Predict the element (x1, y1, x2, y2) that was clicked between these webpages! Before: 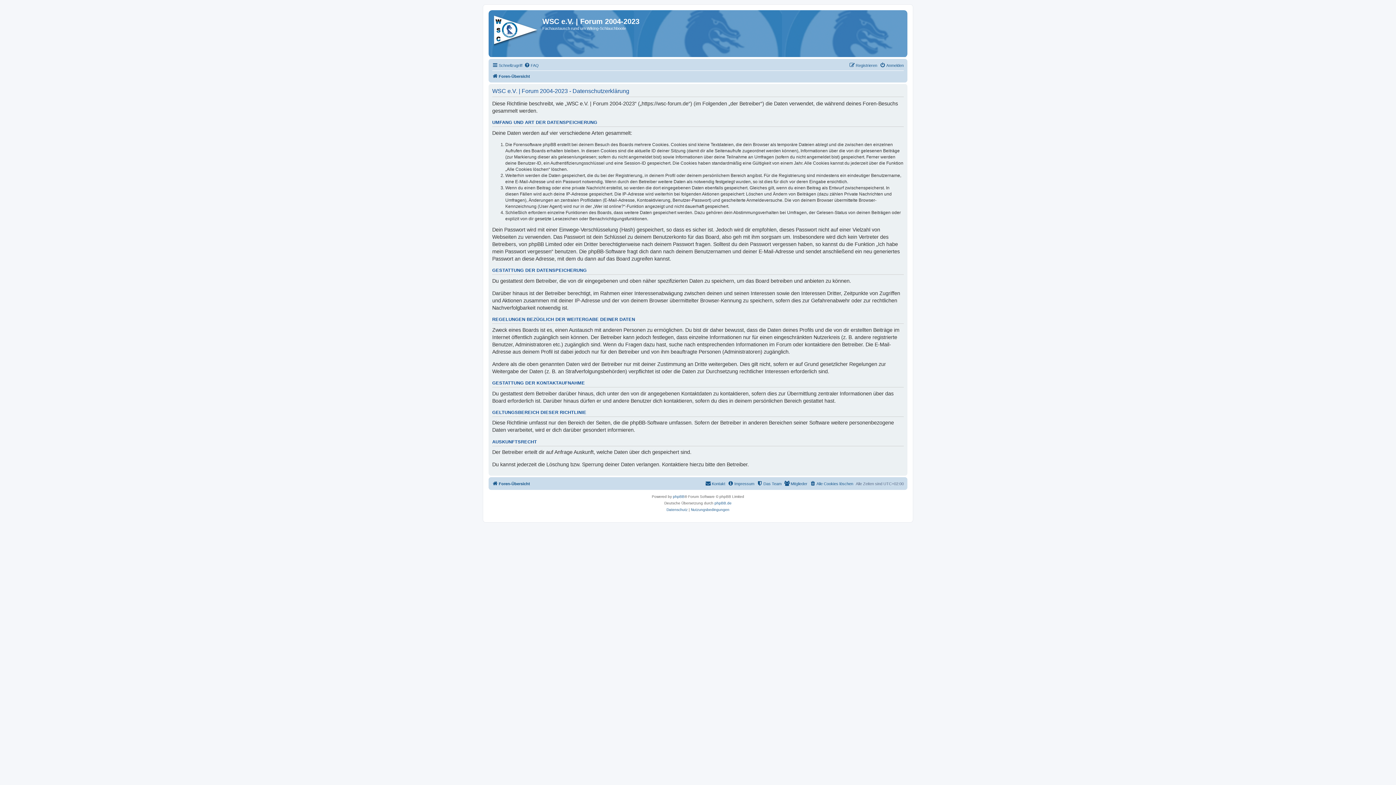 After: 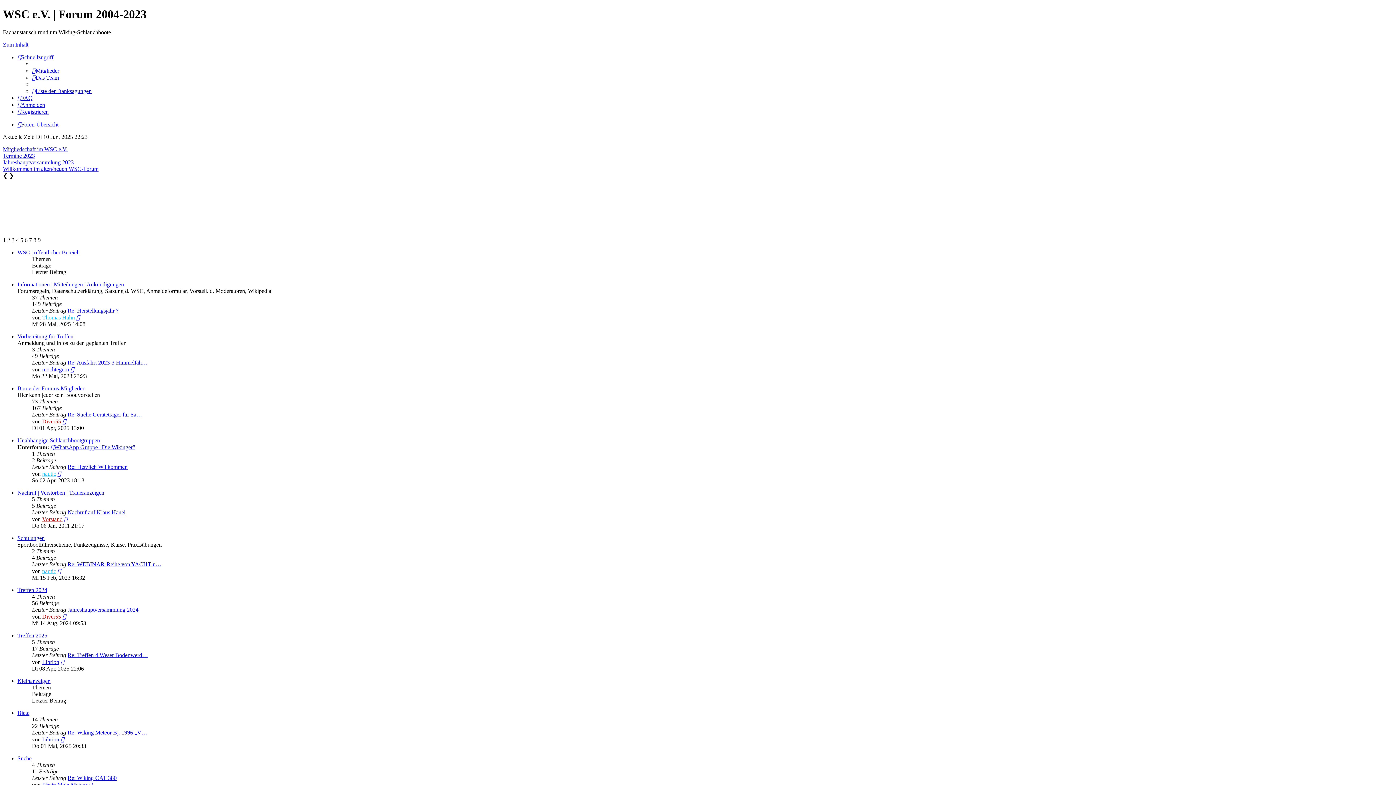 Action: bbox: (492, 479, 530, 488) label: Foren-Übersicht